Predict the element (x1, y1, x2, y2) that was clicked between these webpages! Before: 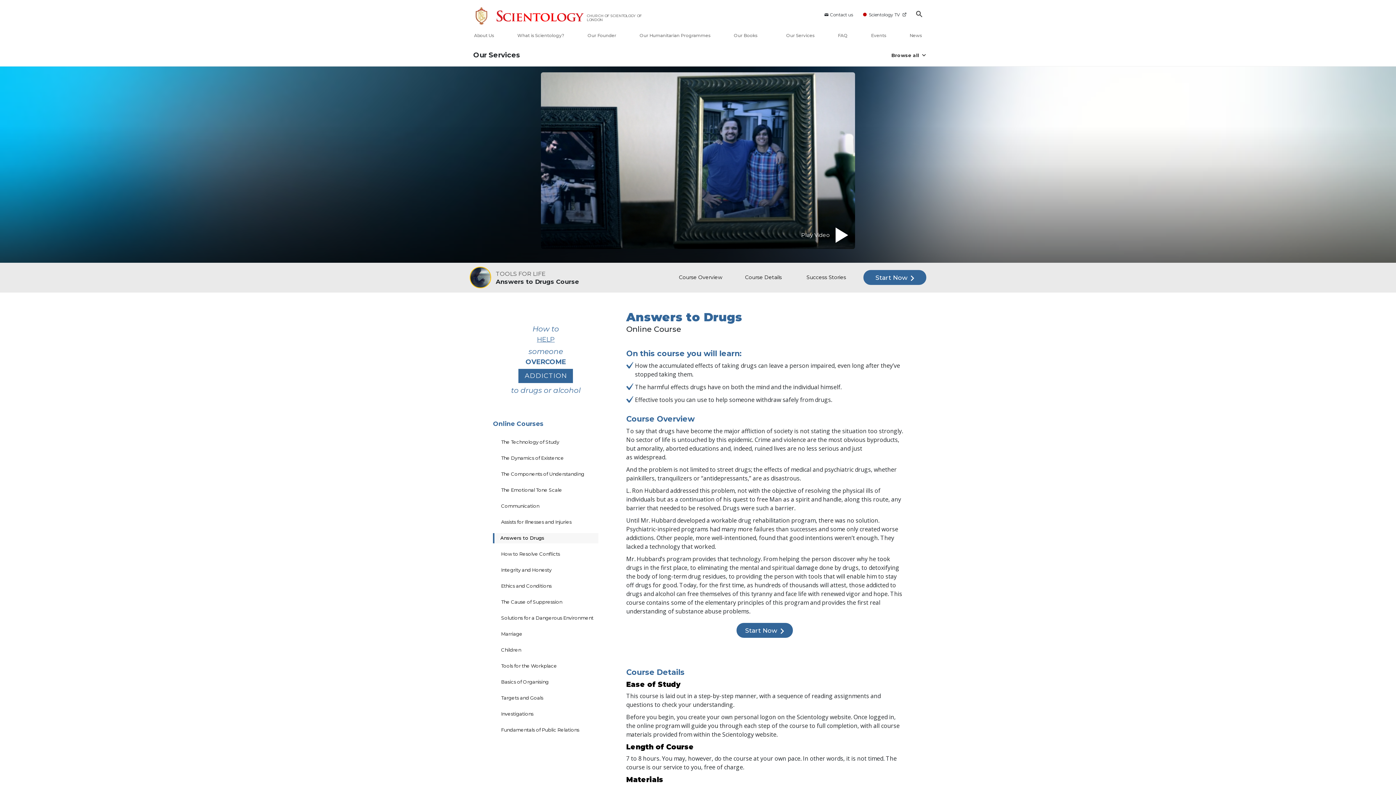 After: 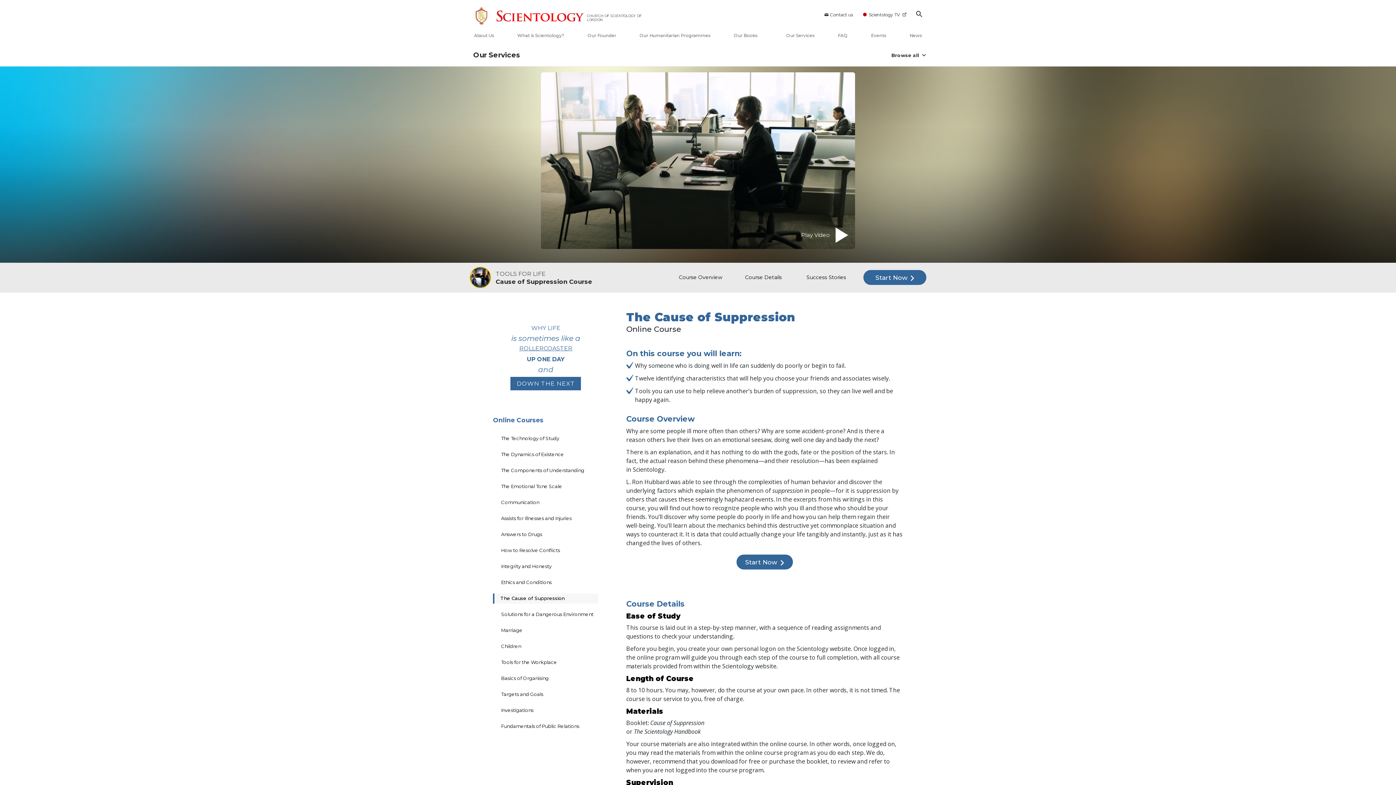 Action: bbox: (493, 597, 598, 607) label: The Cause of Suppression